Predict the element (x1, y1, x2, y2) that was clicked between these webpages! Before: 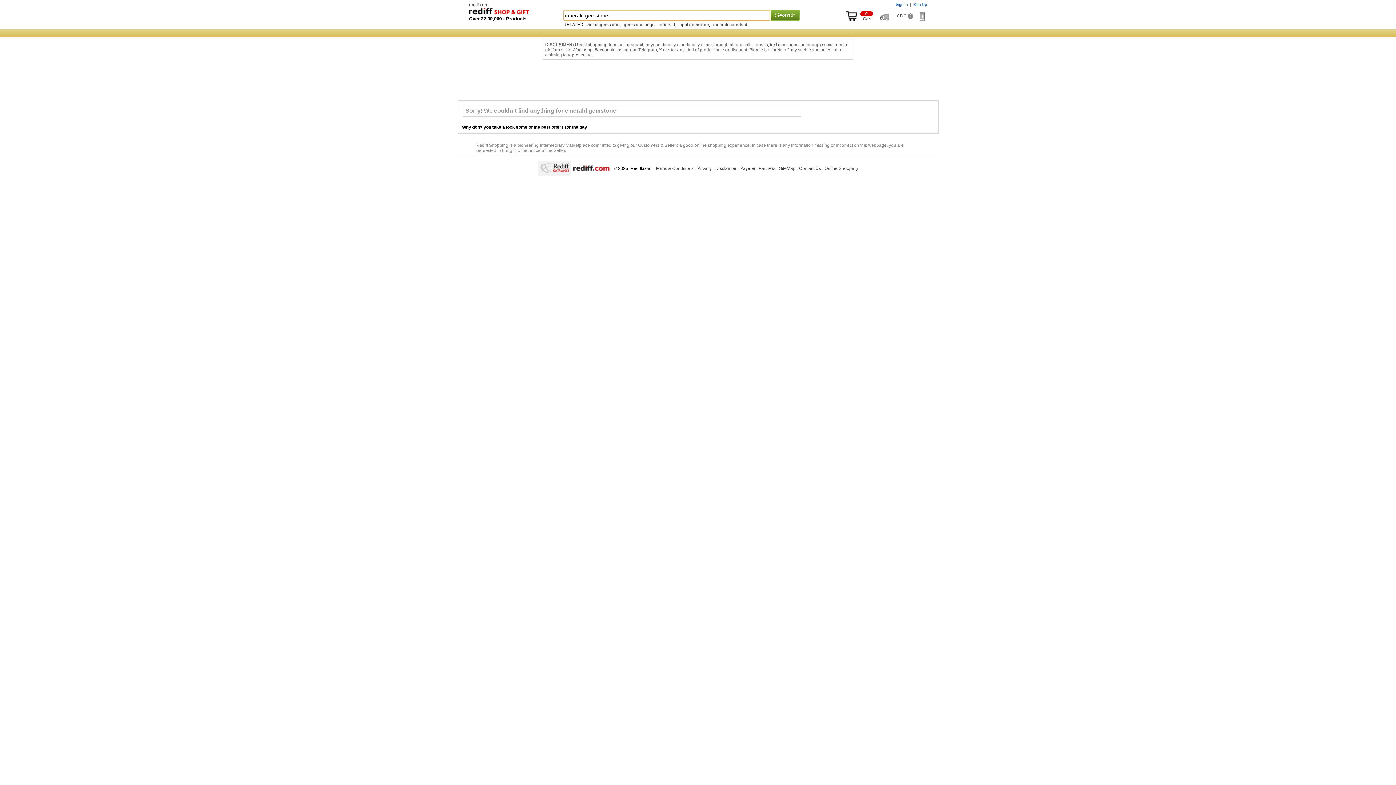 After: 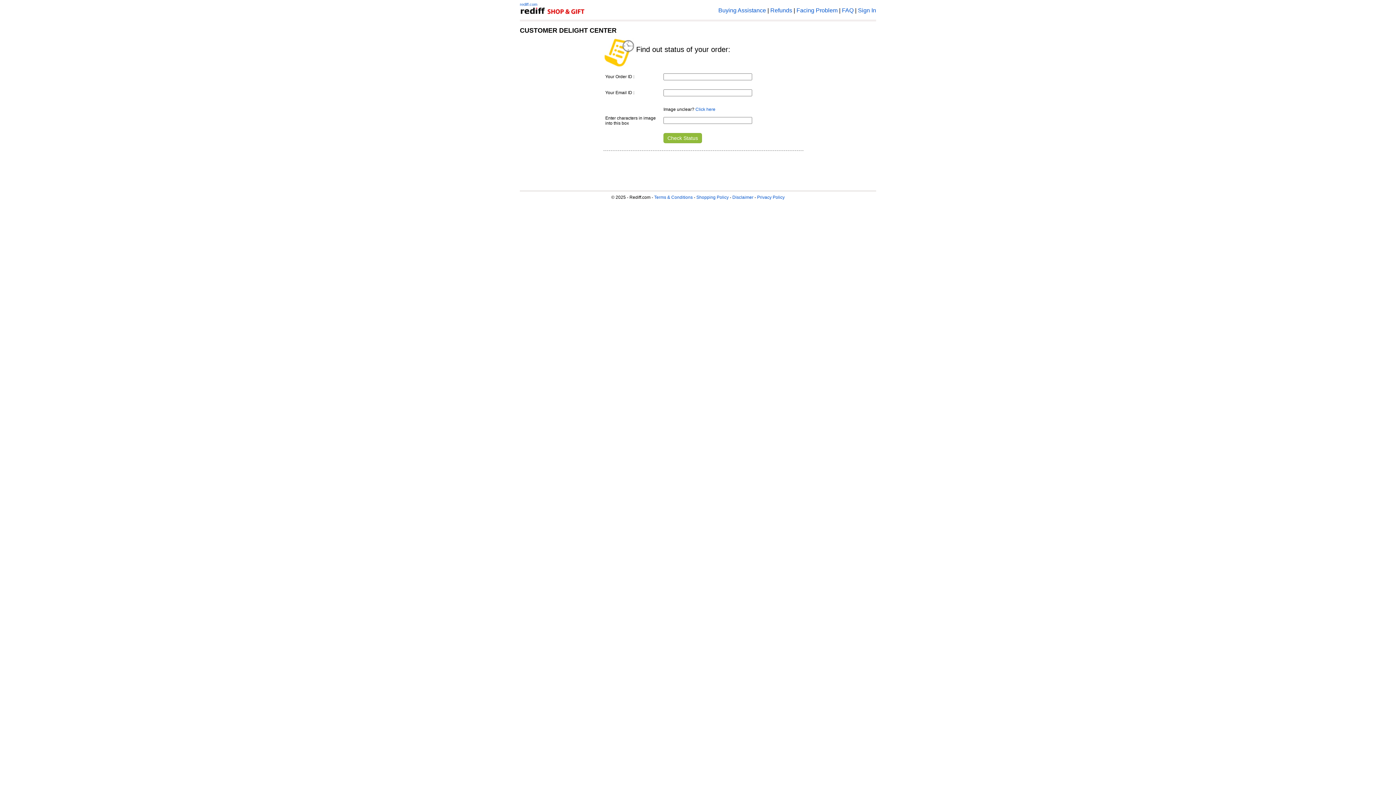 Action: bbox: (880, 13, 891, 18) label: Track order